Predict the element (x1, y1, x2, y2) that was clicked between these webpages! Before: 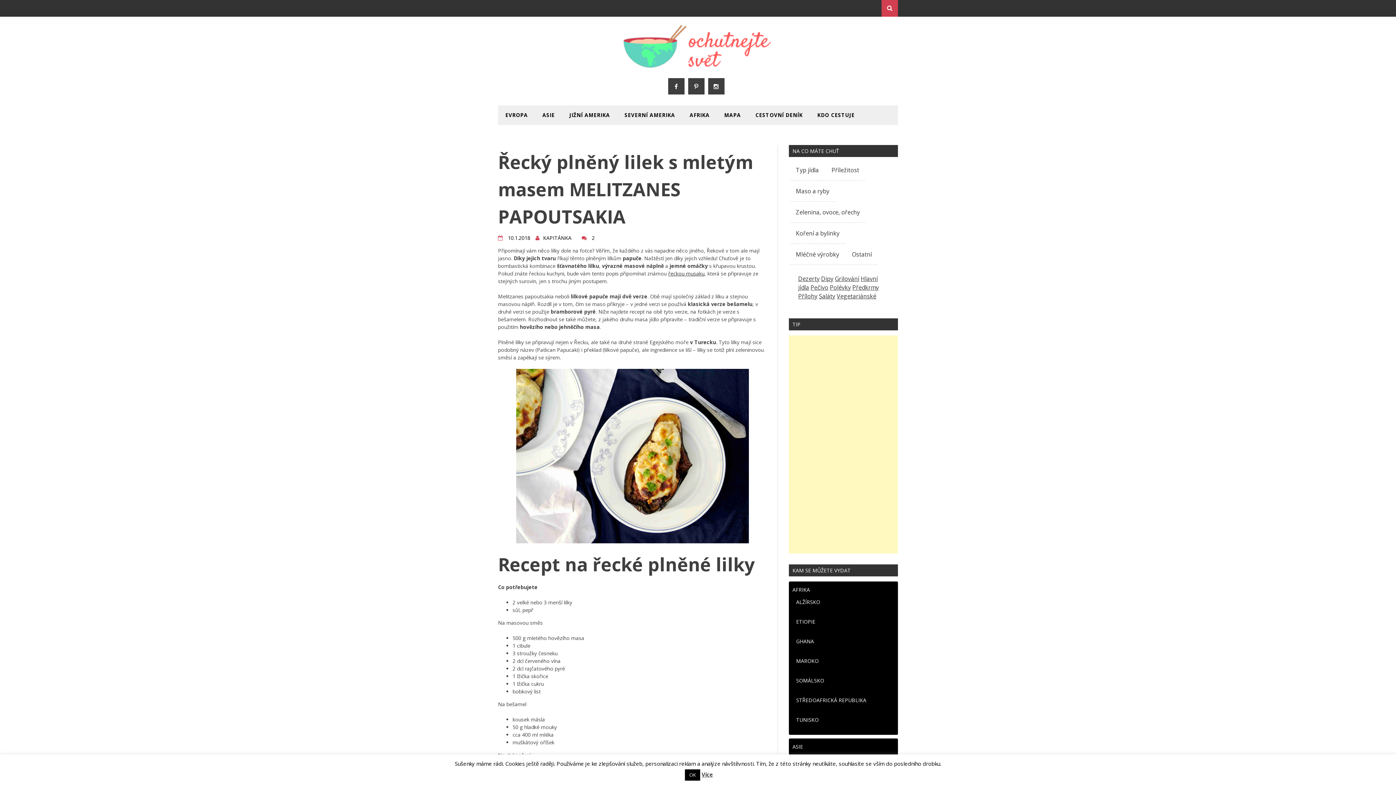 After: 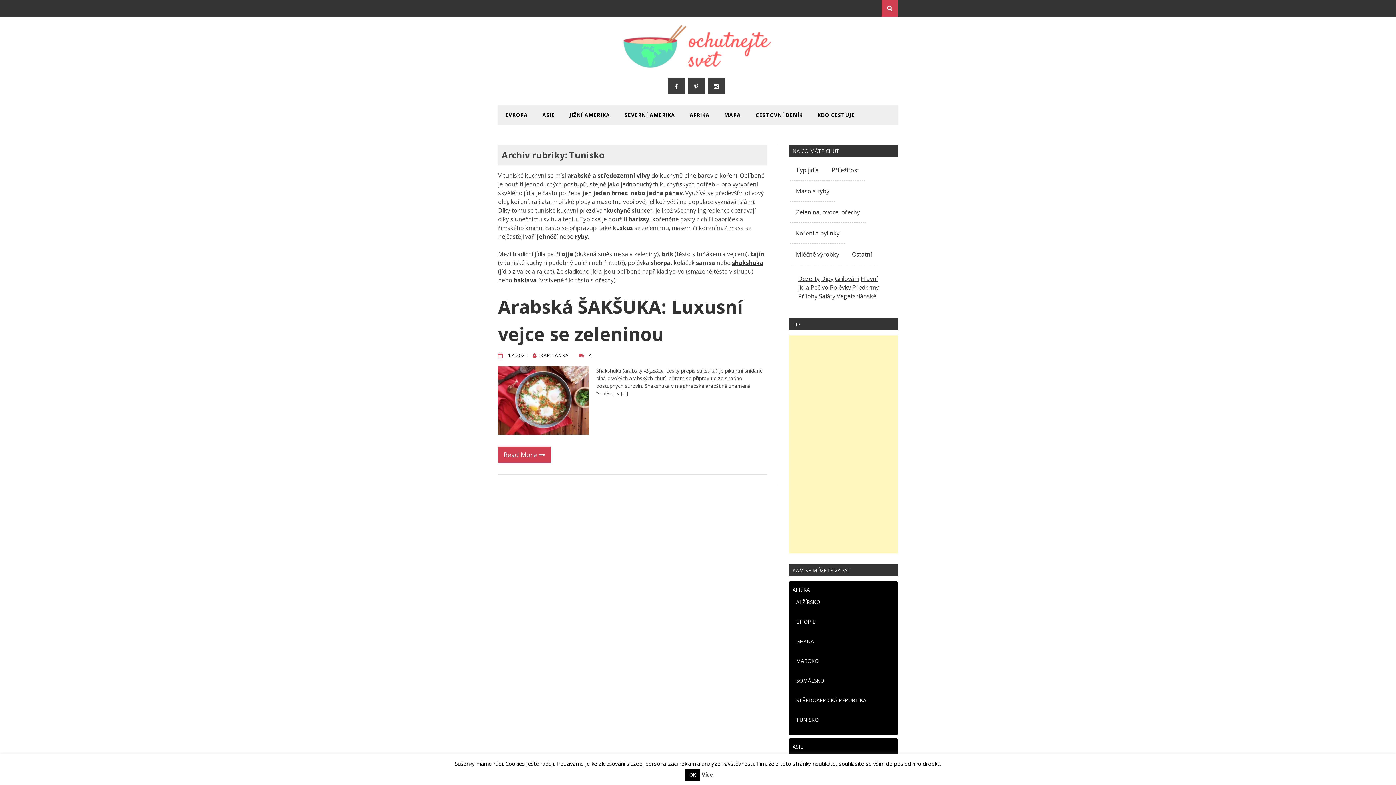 Action: label: TUNISKO bbox: (796, 716, 818, 723)